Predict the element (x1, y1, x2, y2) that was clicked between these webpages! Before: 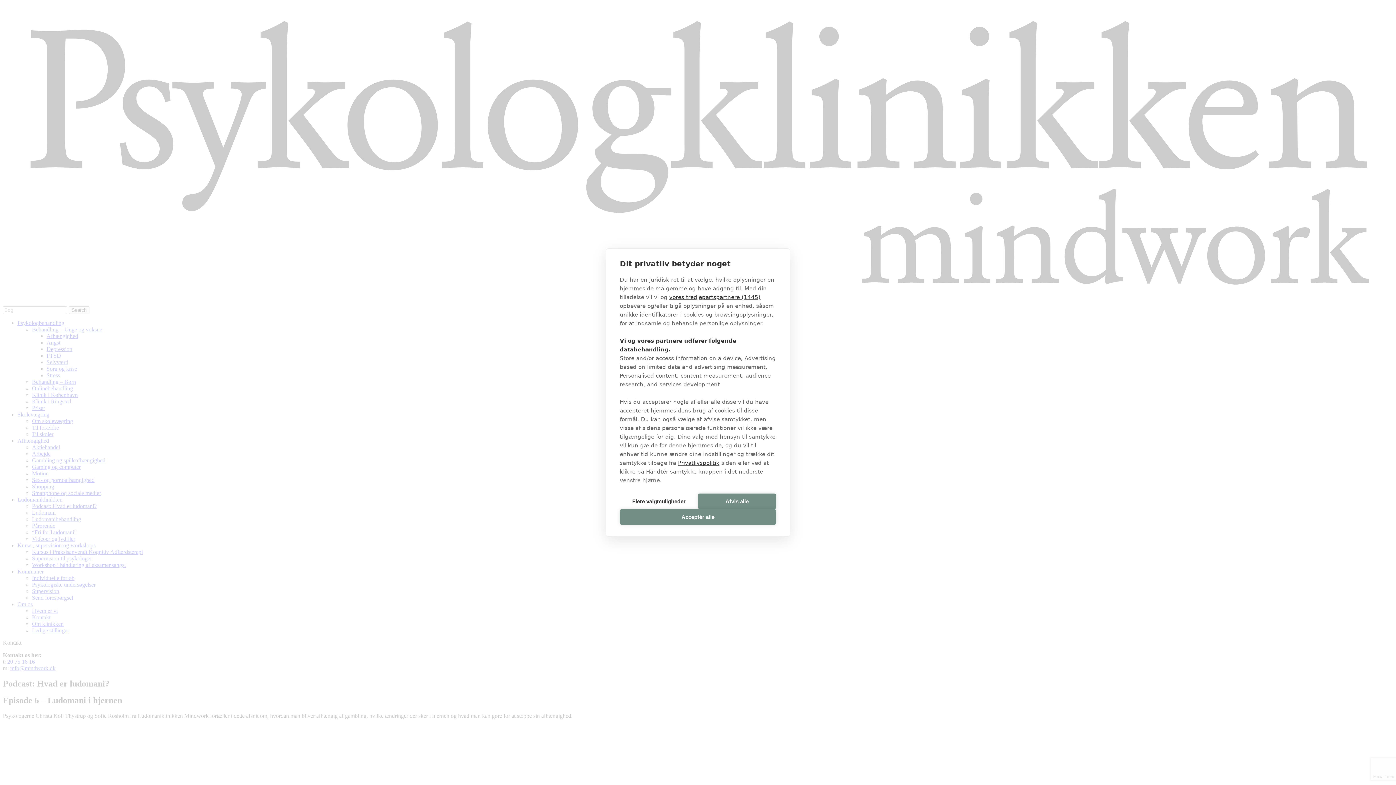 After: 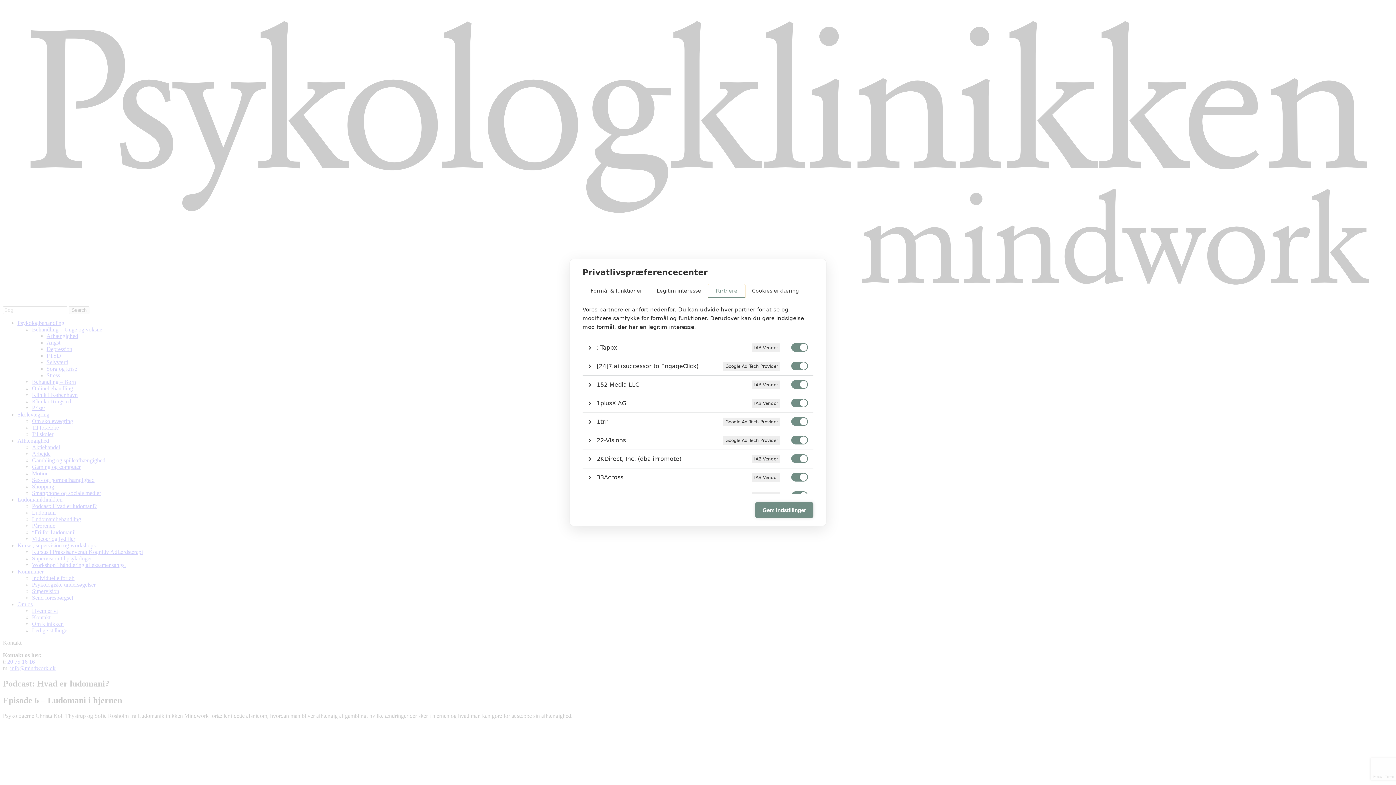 Action: bbox: (669, 294, 760, 300) label: vores tredjepartspartnere (1445)